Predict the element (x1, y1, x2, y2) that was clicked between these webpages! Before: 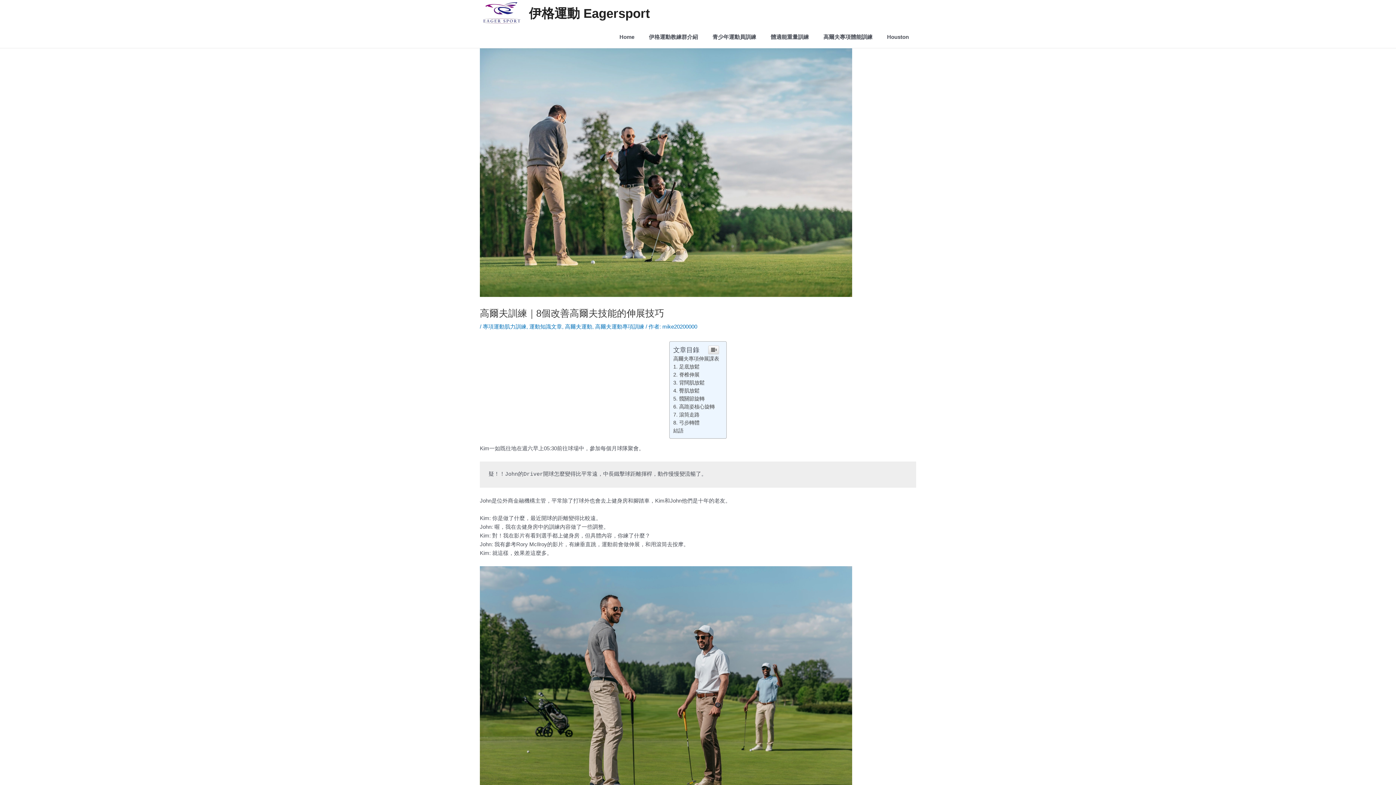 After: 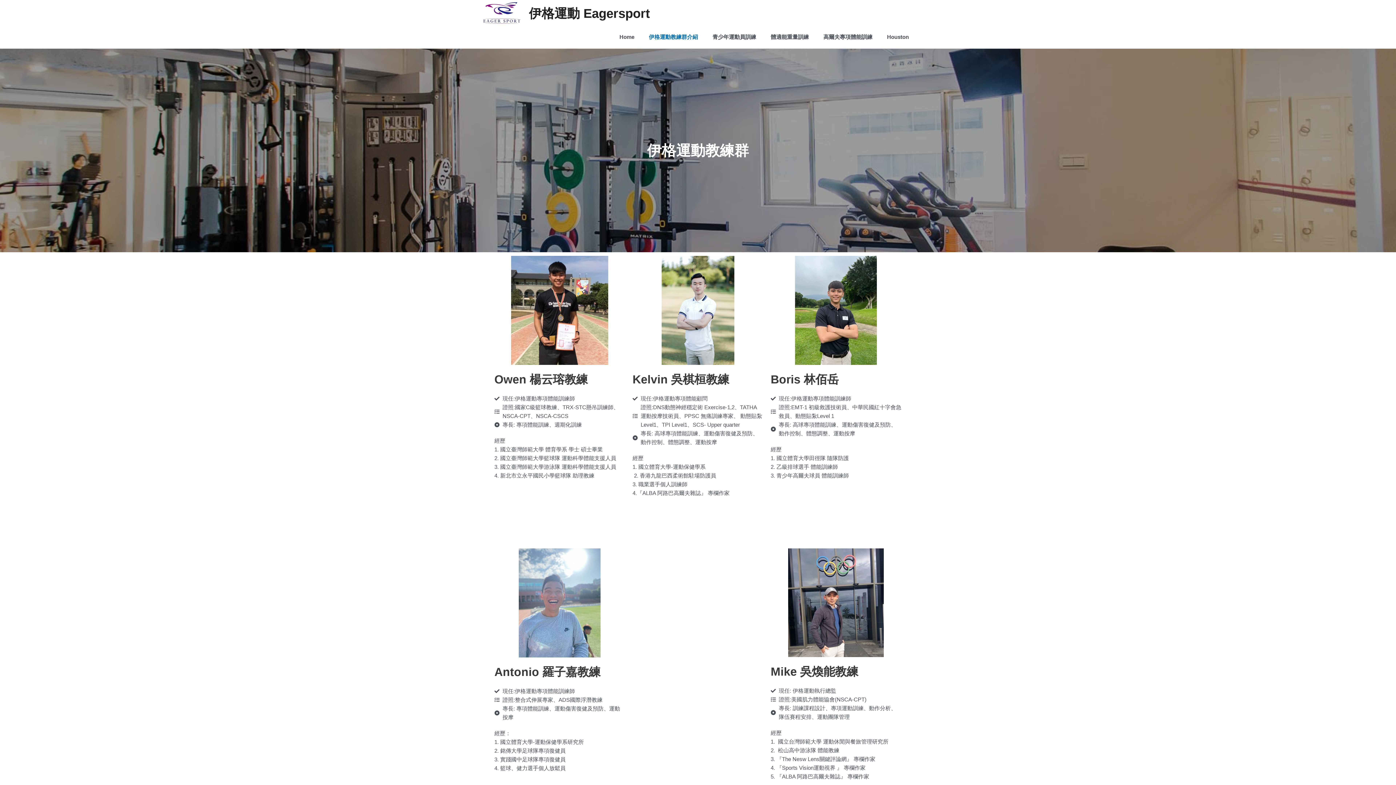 Action: bbox: (641, 26, 705, 48) label: 伊格運動教練群介紹